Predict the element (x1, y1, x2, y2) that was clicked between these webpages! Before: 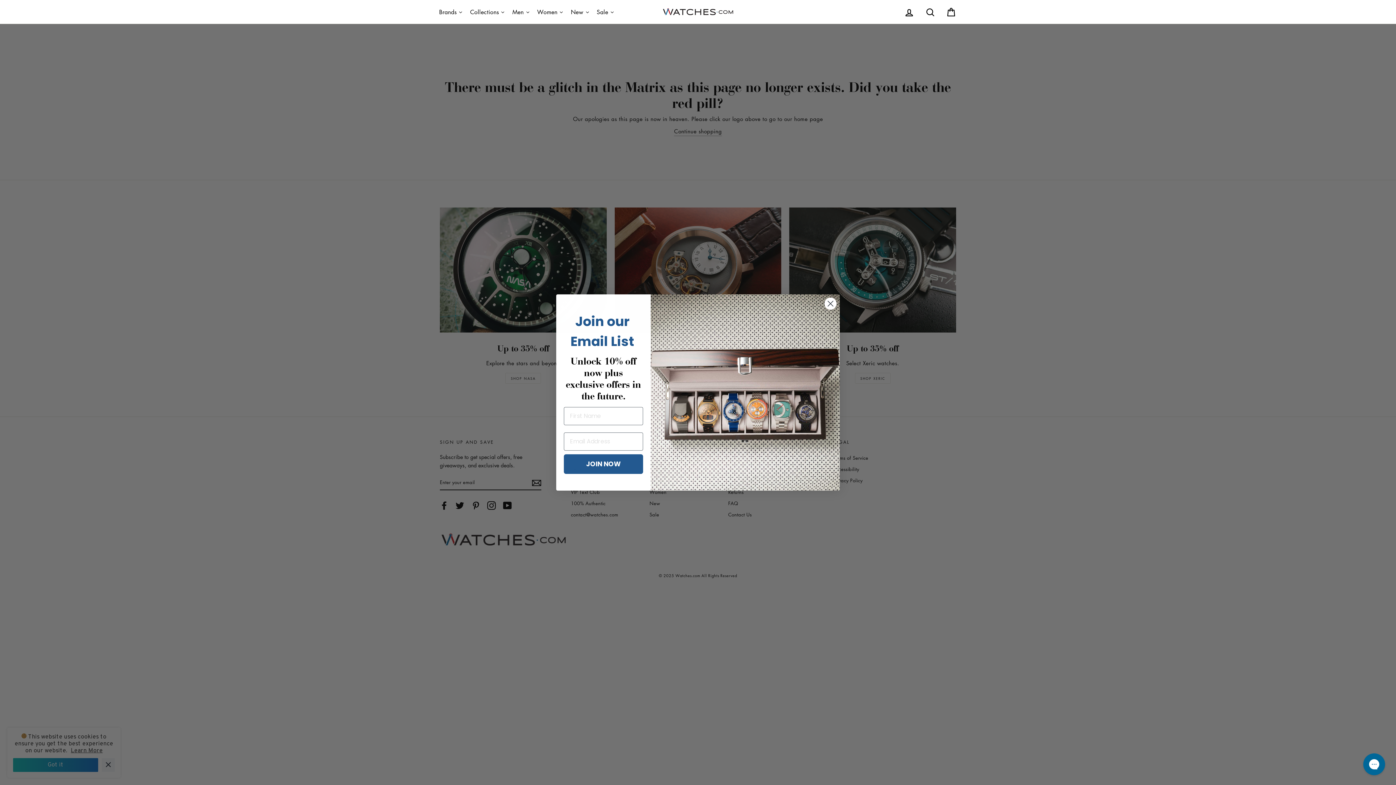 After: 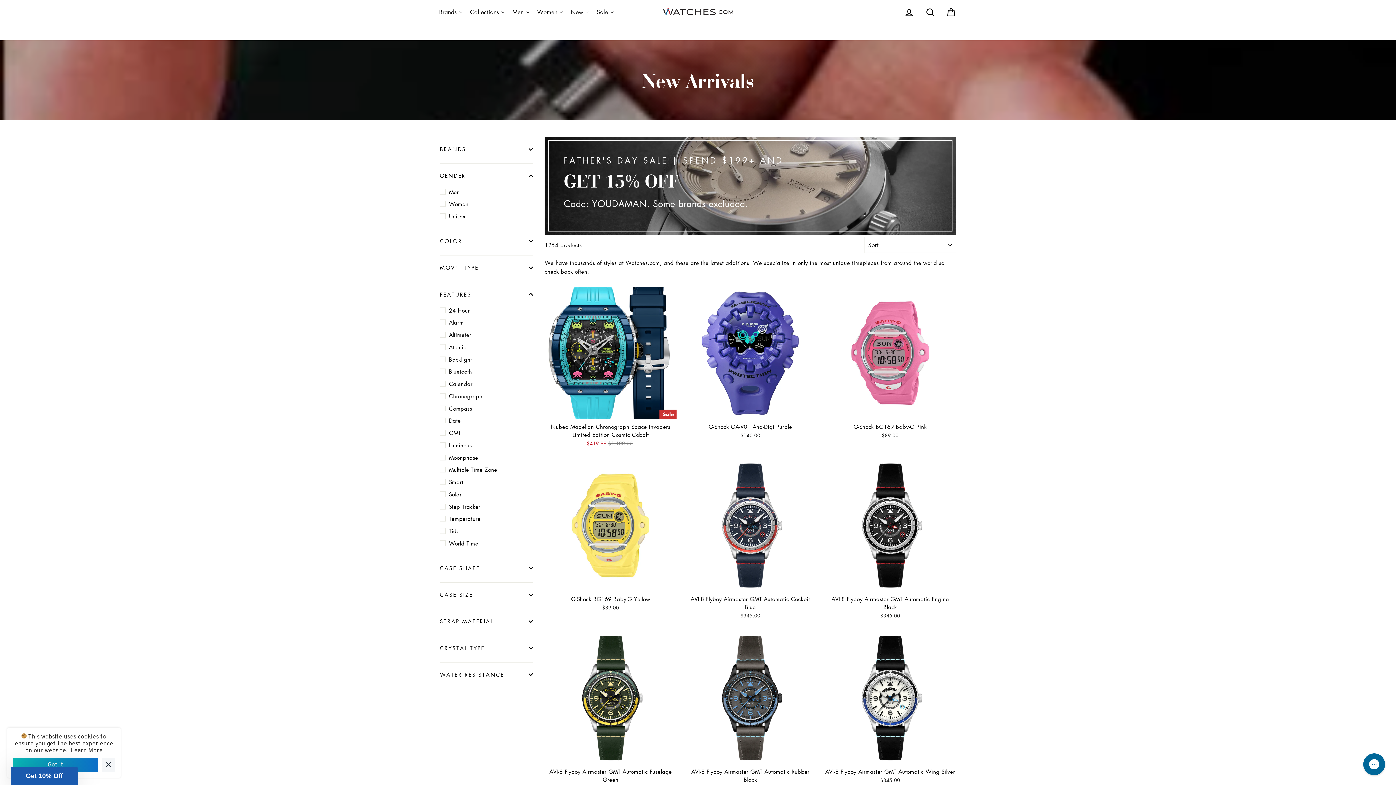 Action: bbox: (567, 5, 593, 18) label: New